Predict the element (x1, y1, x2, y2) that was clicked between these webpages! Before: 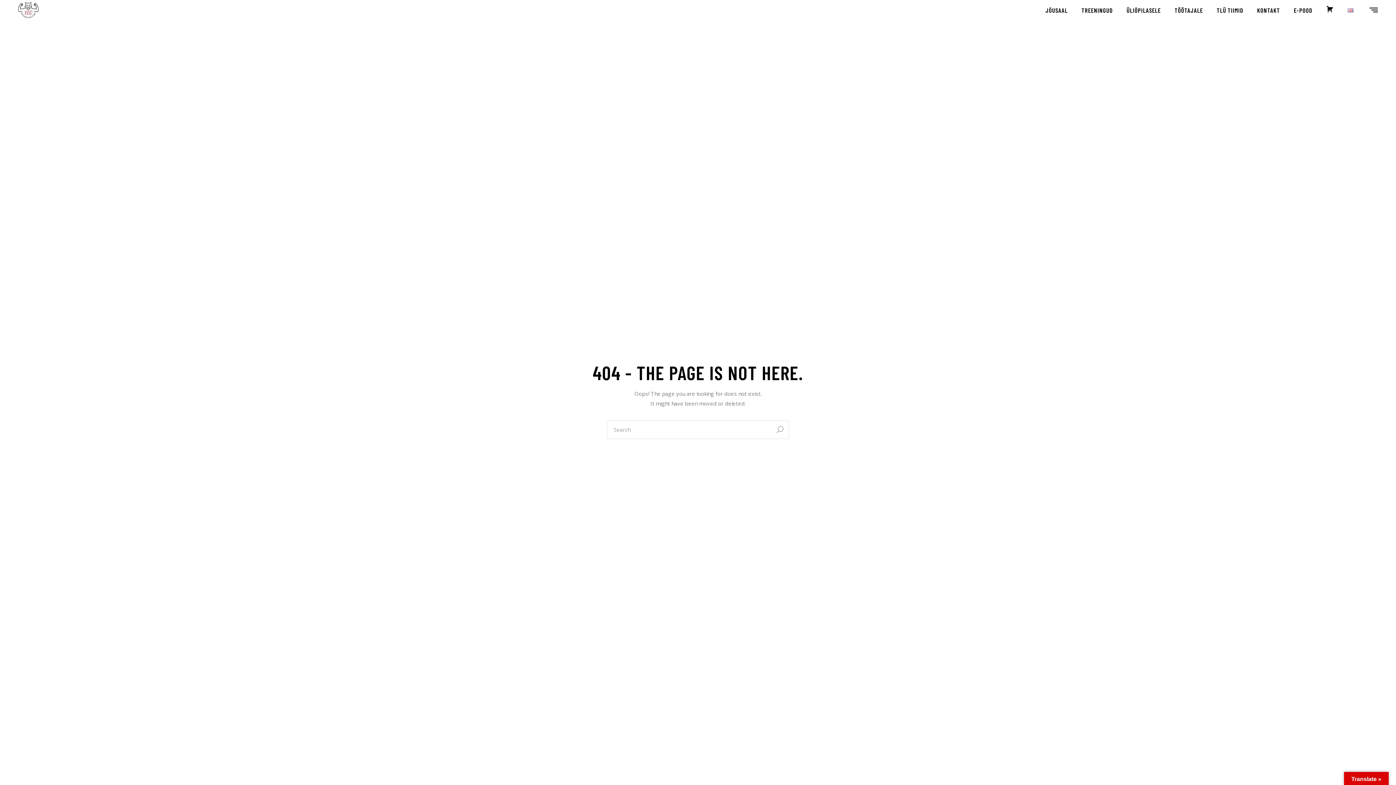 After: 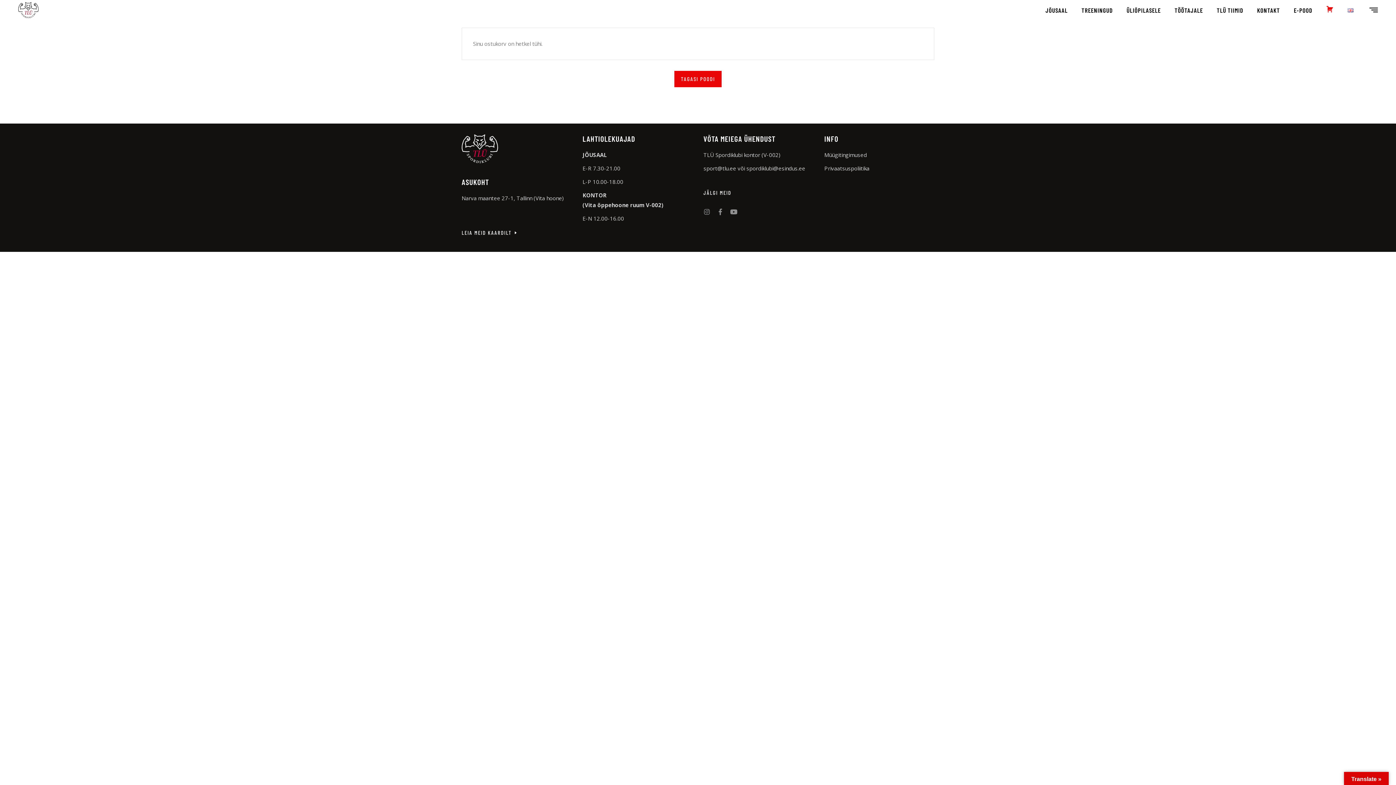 Action: label: OSTUKORV bbox: (1326, 0, 1334, 20)